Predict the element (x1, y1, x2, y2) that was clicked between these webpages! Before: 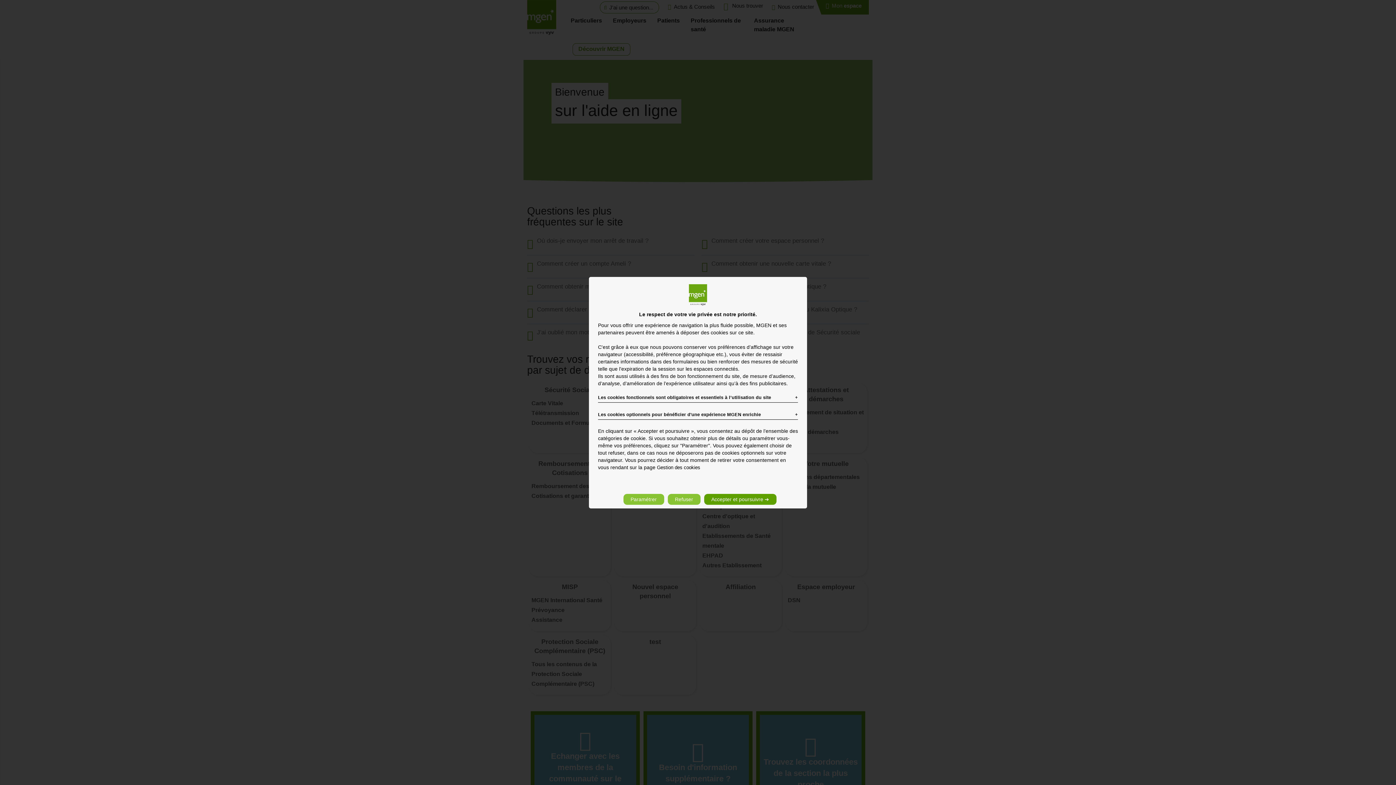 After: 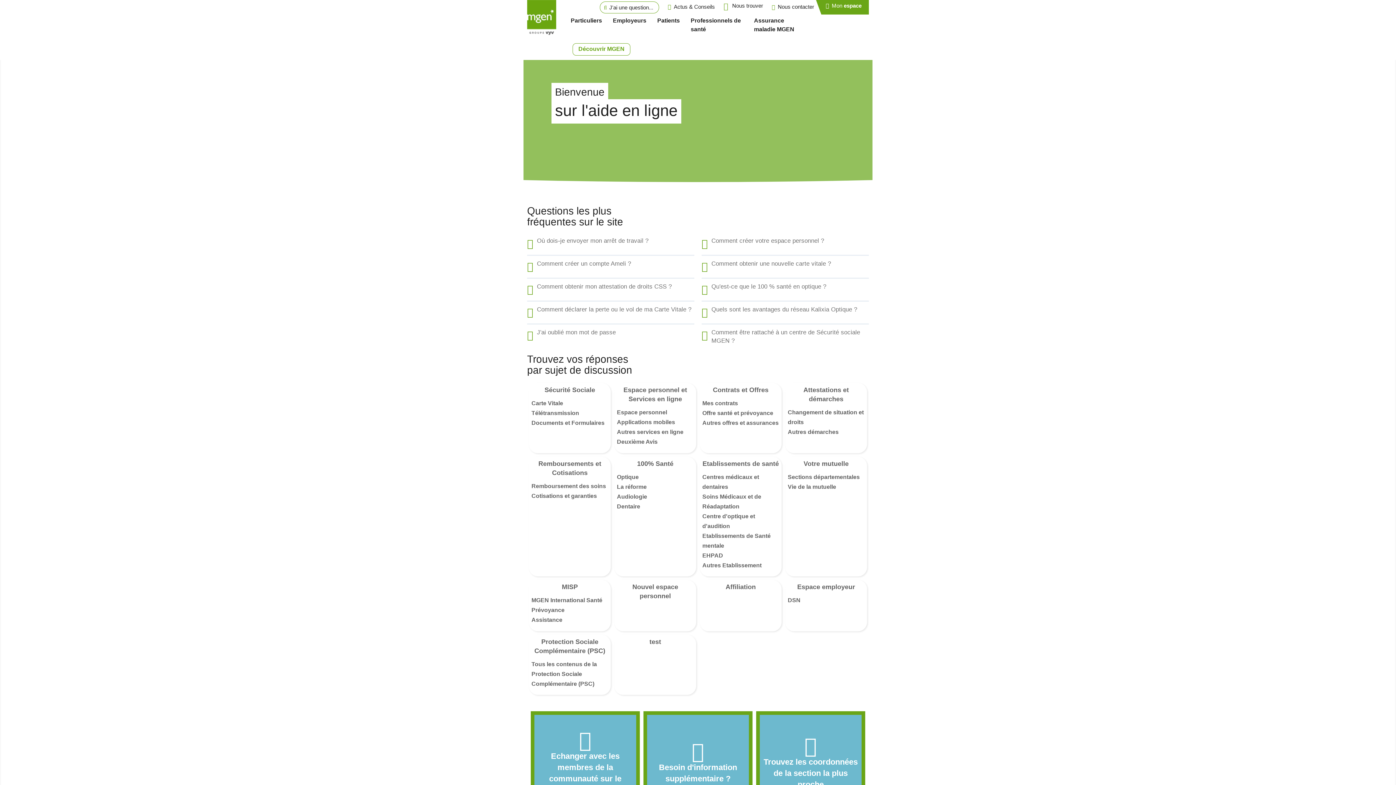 Action: bbox: (667, 494, 700, 505) label: Refuser